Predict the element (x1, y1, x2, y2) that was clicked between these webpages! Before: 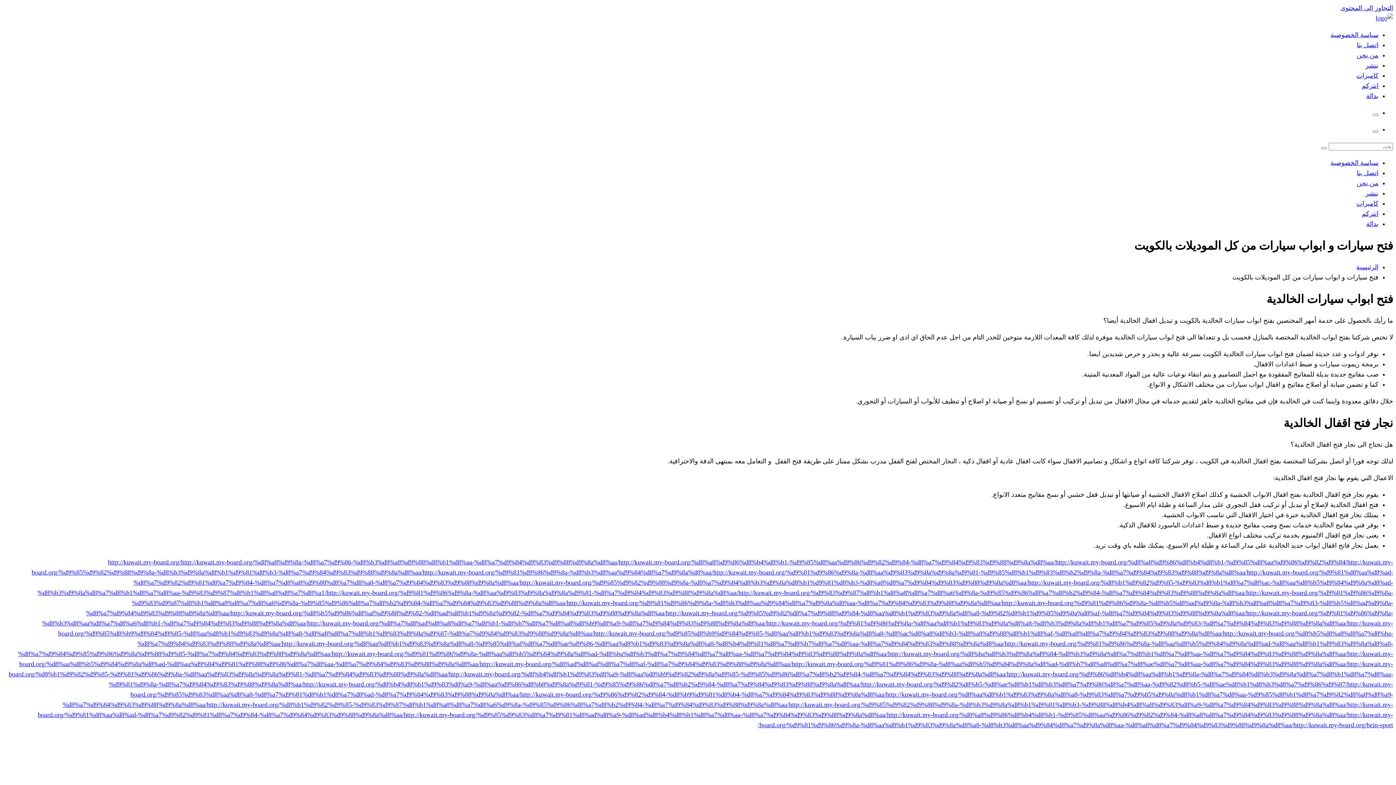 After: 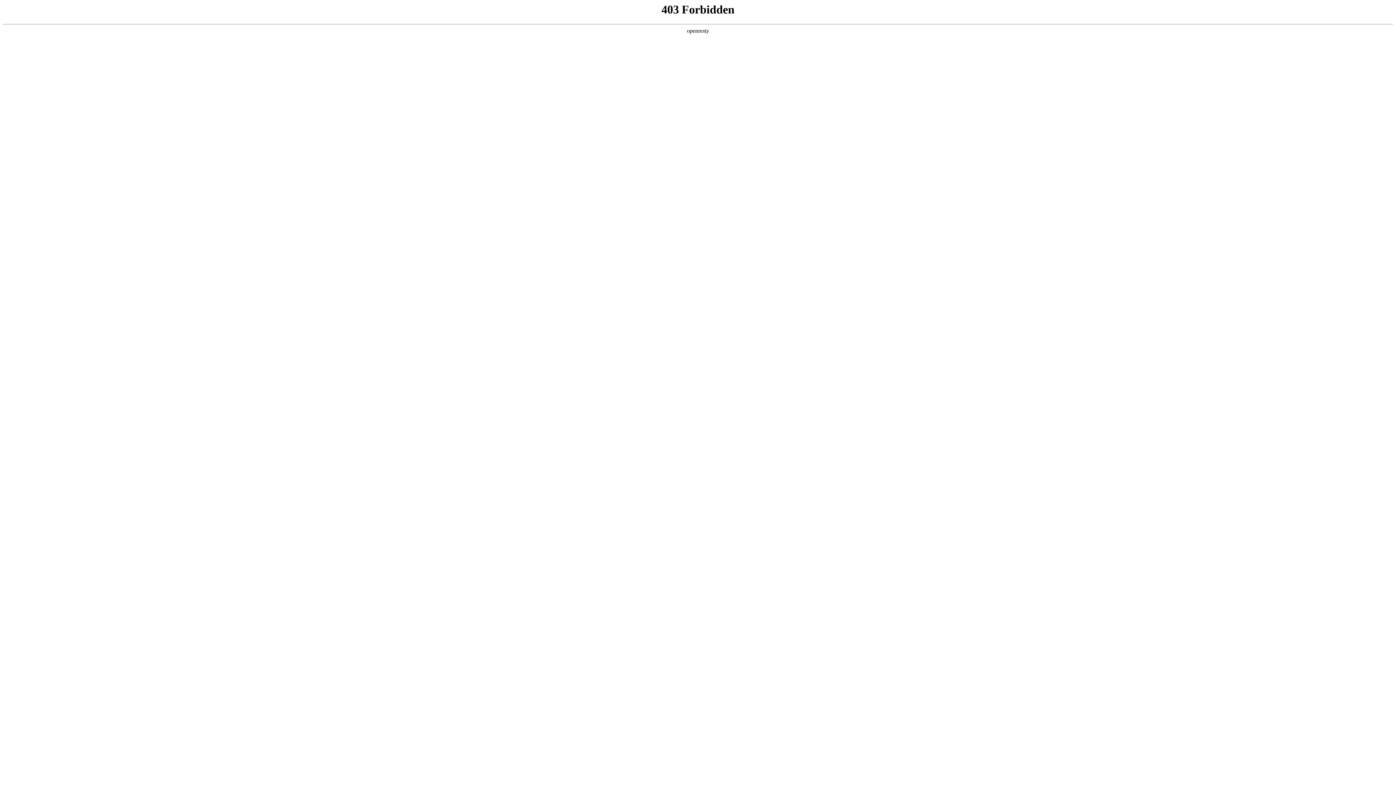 Action: bbox: (789, 701, 1347, 708) label: http://kuwait.my-board.org/%d9%85%d9%82%d9%88%d9%8a-%d8%b3%d9%8a%d8%b1%d9%81%d8%b3-%d9%88%d8%b4%d8%a8%d9%83%d8%a9-%d8%a7%d9%84%d9%83%d9%88%d9%8a%d8%aa/